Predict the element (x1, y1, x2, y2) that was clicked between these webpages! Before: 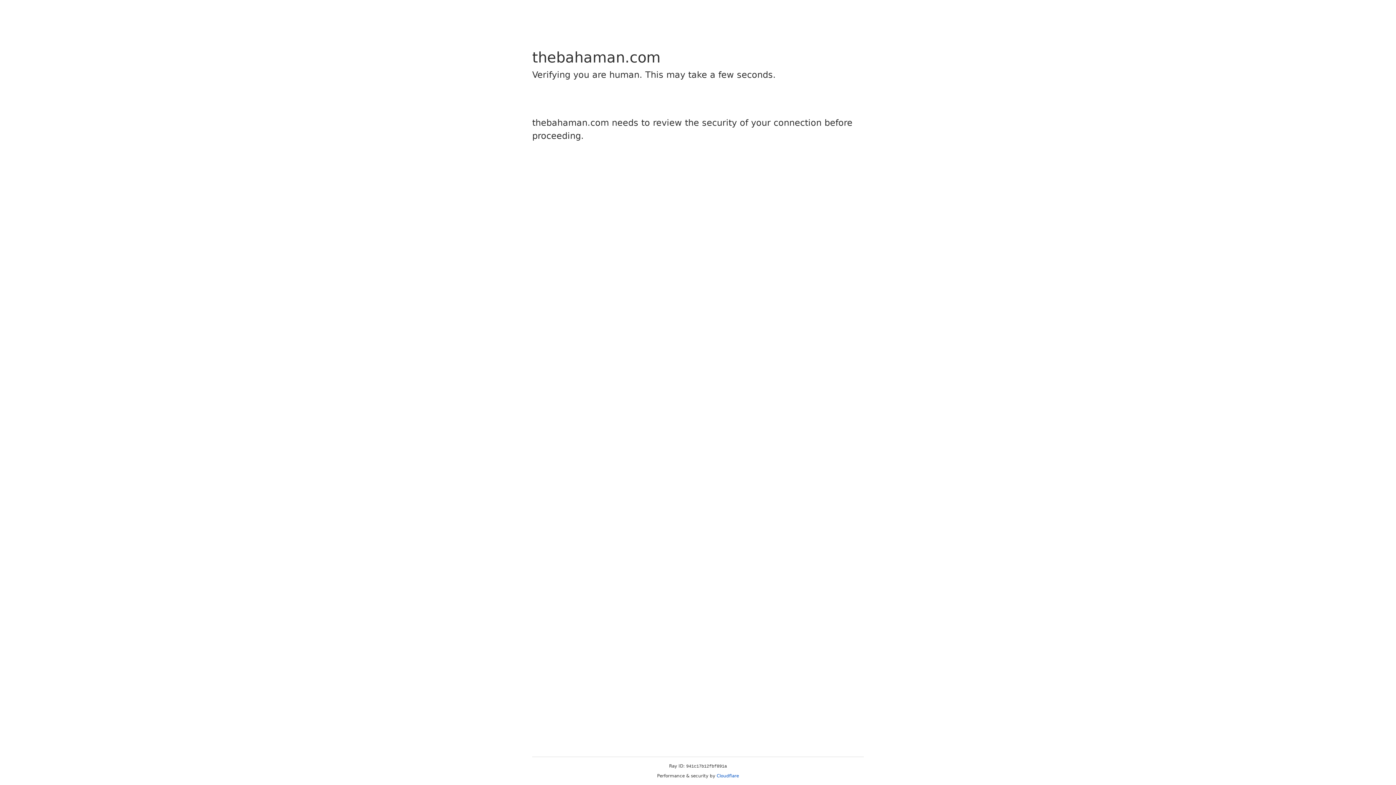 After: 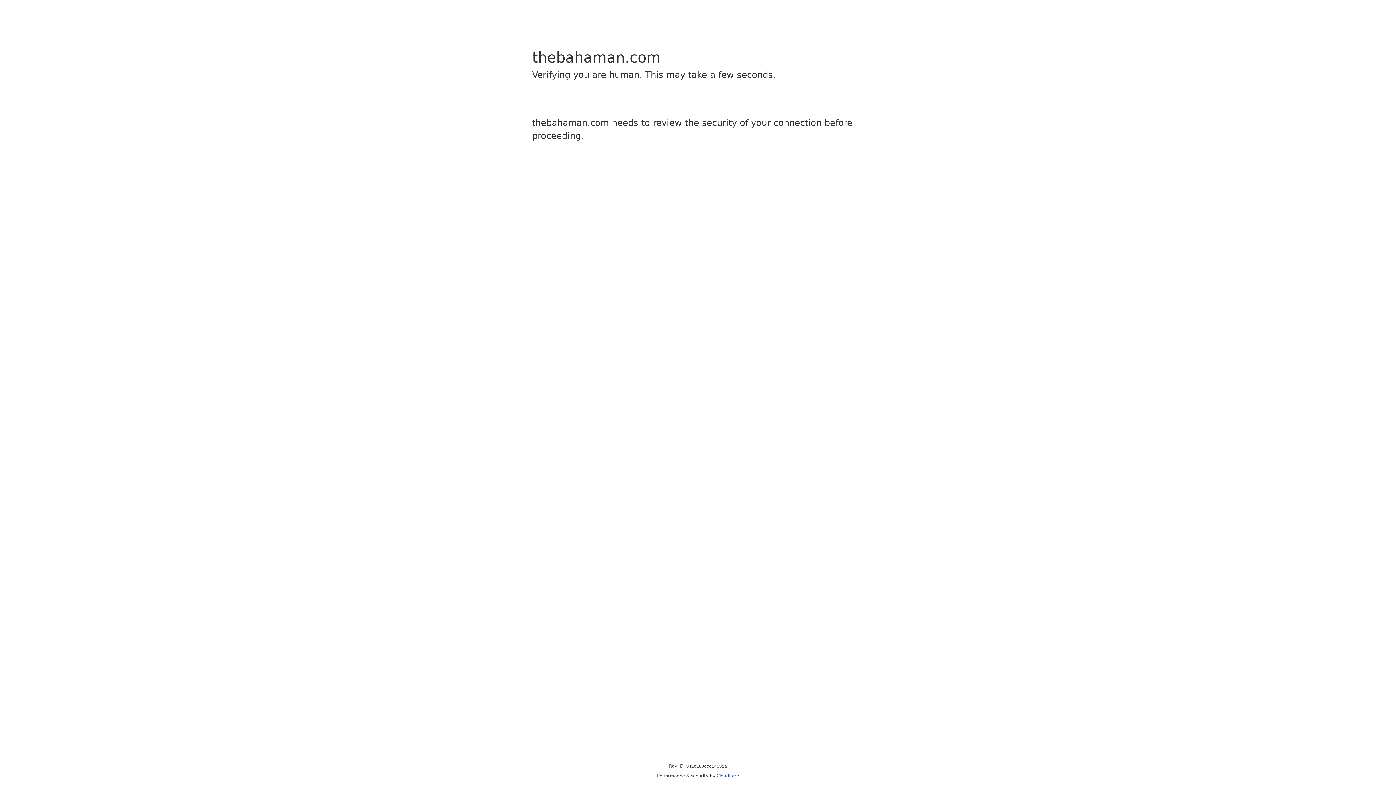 Action: label: Cloudflare bbox: (716, 773, 739, 778)